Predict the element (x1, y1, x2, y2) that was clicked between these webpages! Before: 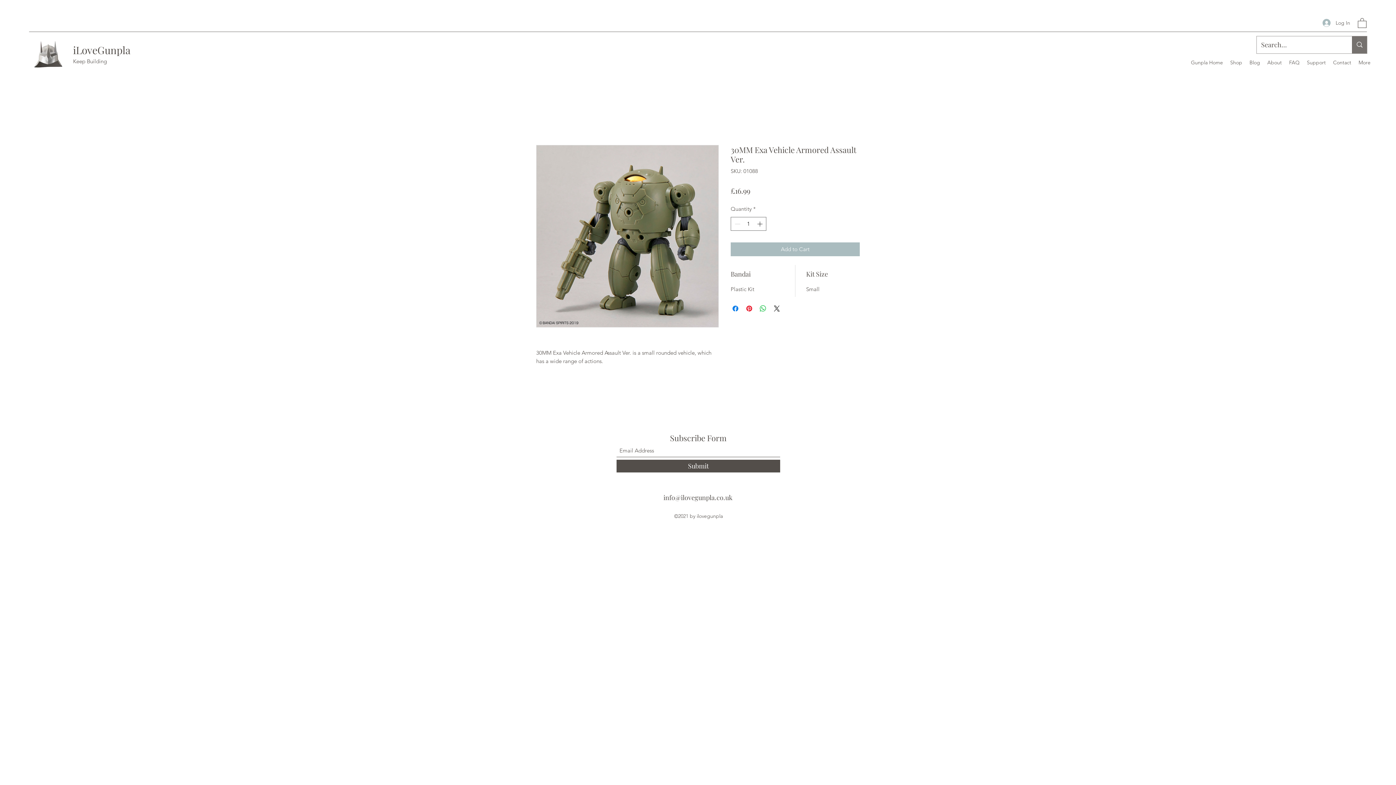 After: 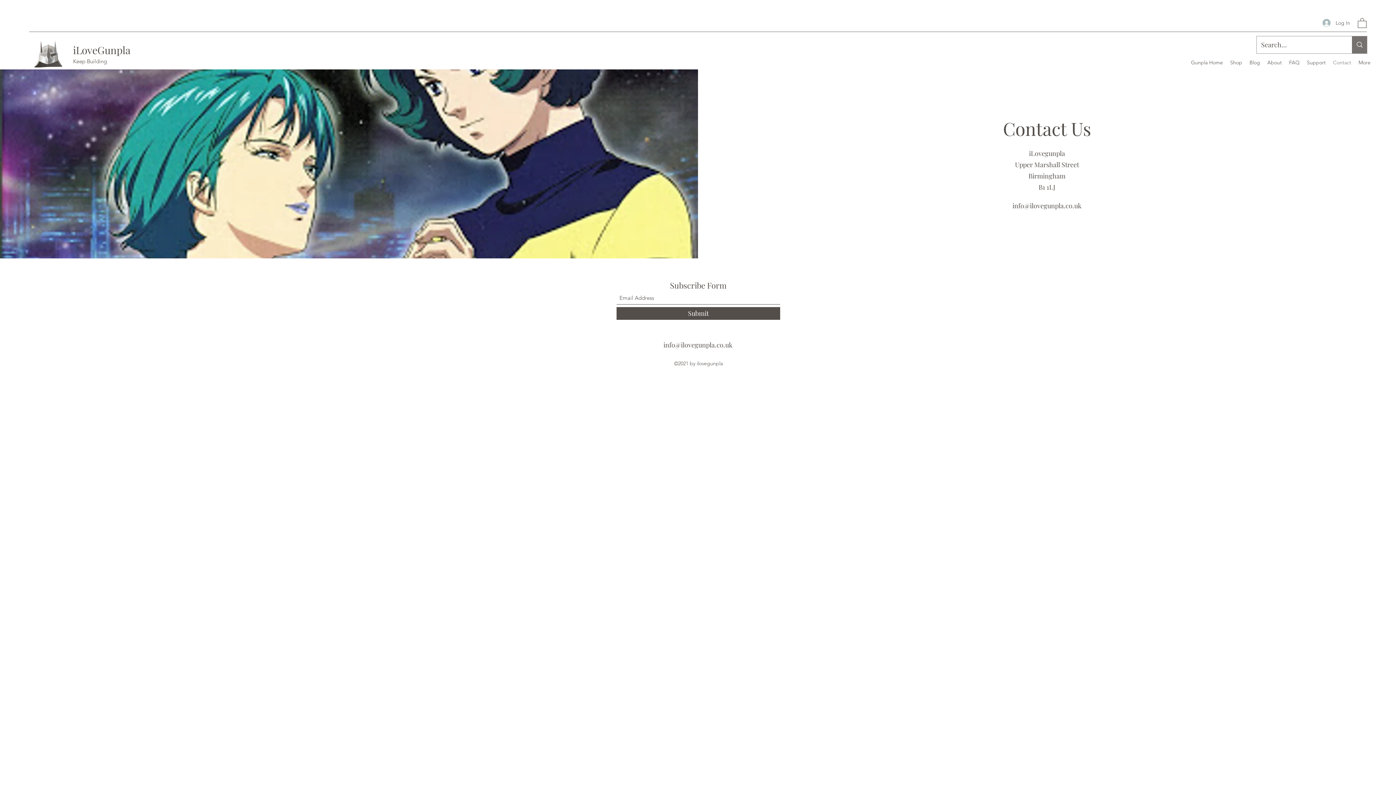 Action: label: Contact bbox: (1329, 56, 1355, 67)